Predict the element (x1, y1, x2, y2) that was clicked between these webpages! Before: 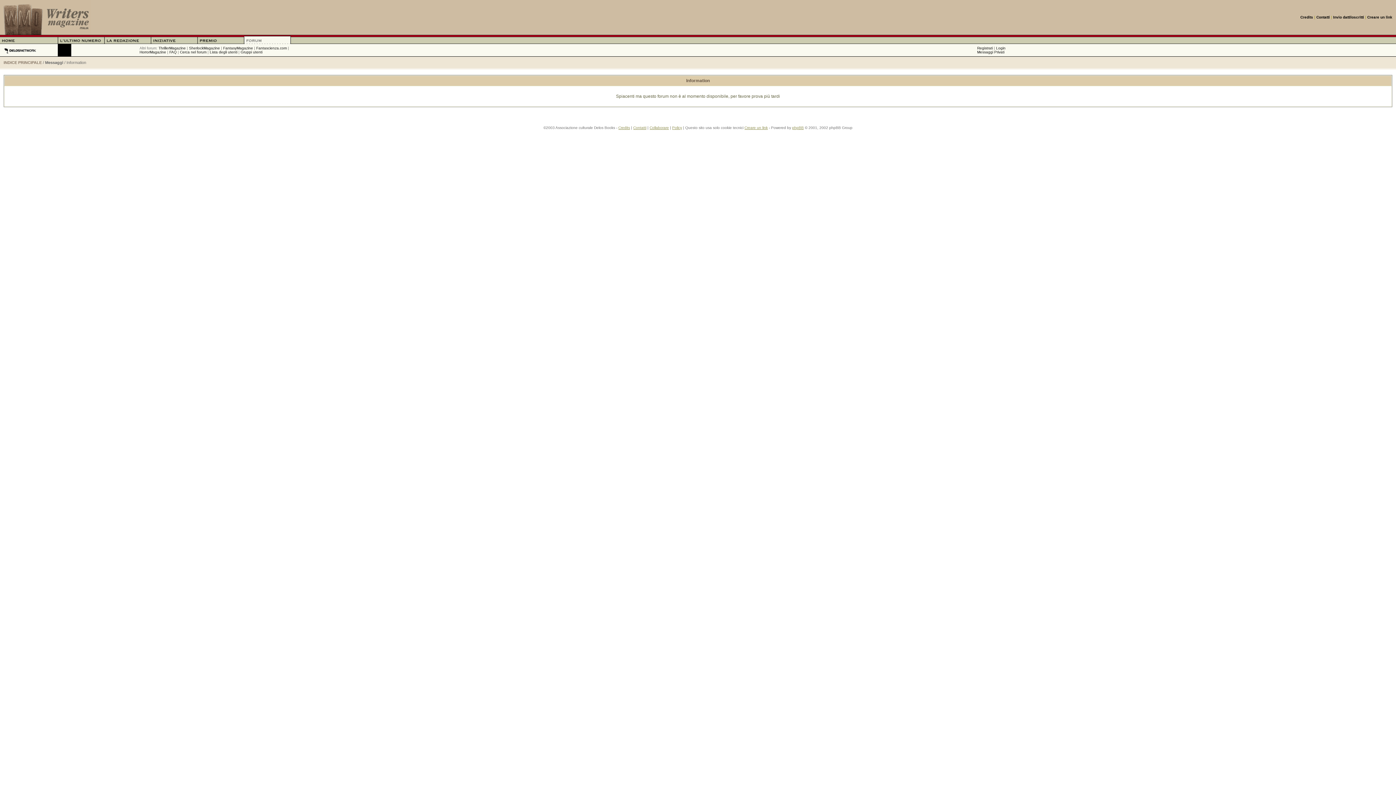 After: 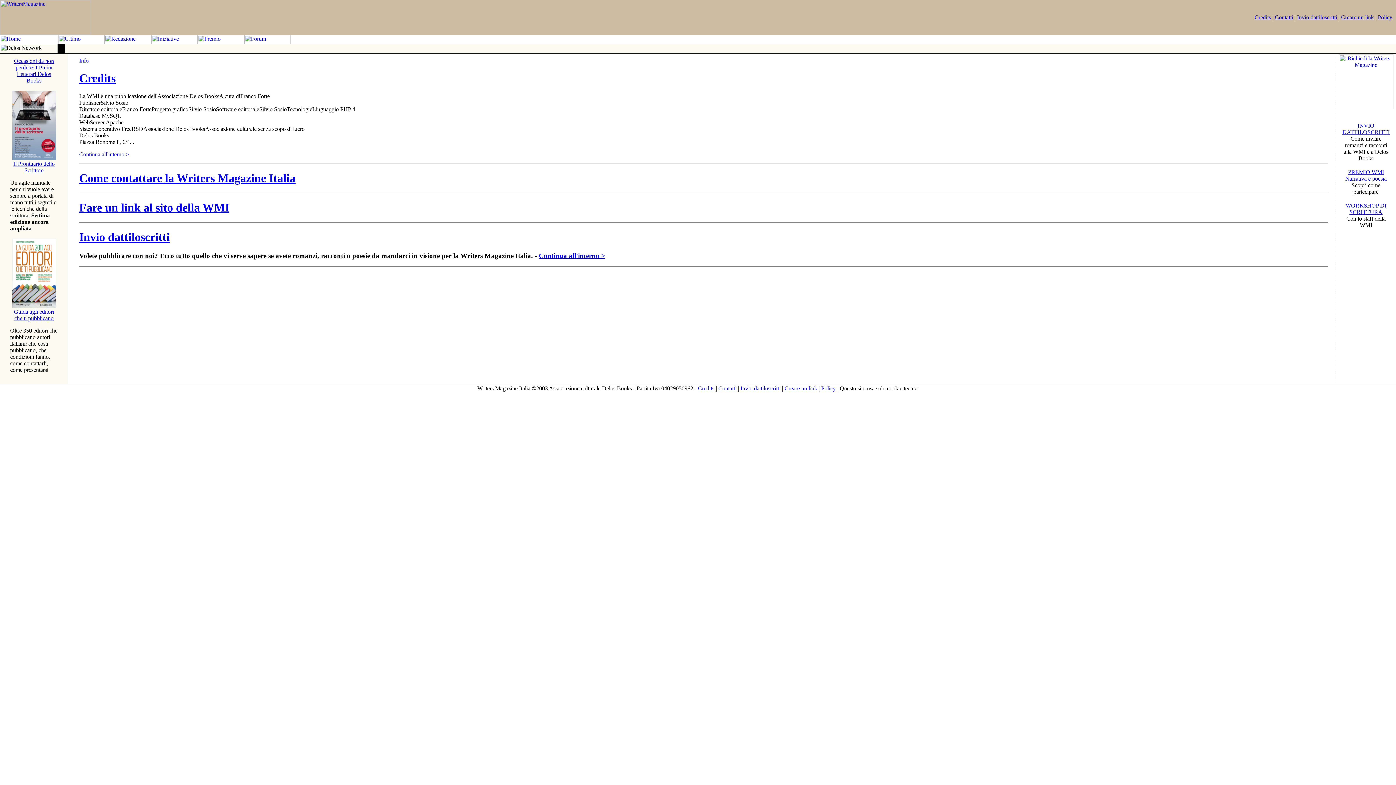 Action: bbox: (1300, 15, 1313, 19) label: Credits